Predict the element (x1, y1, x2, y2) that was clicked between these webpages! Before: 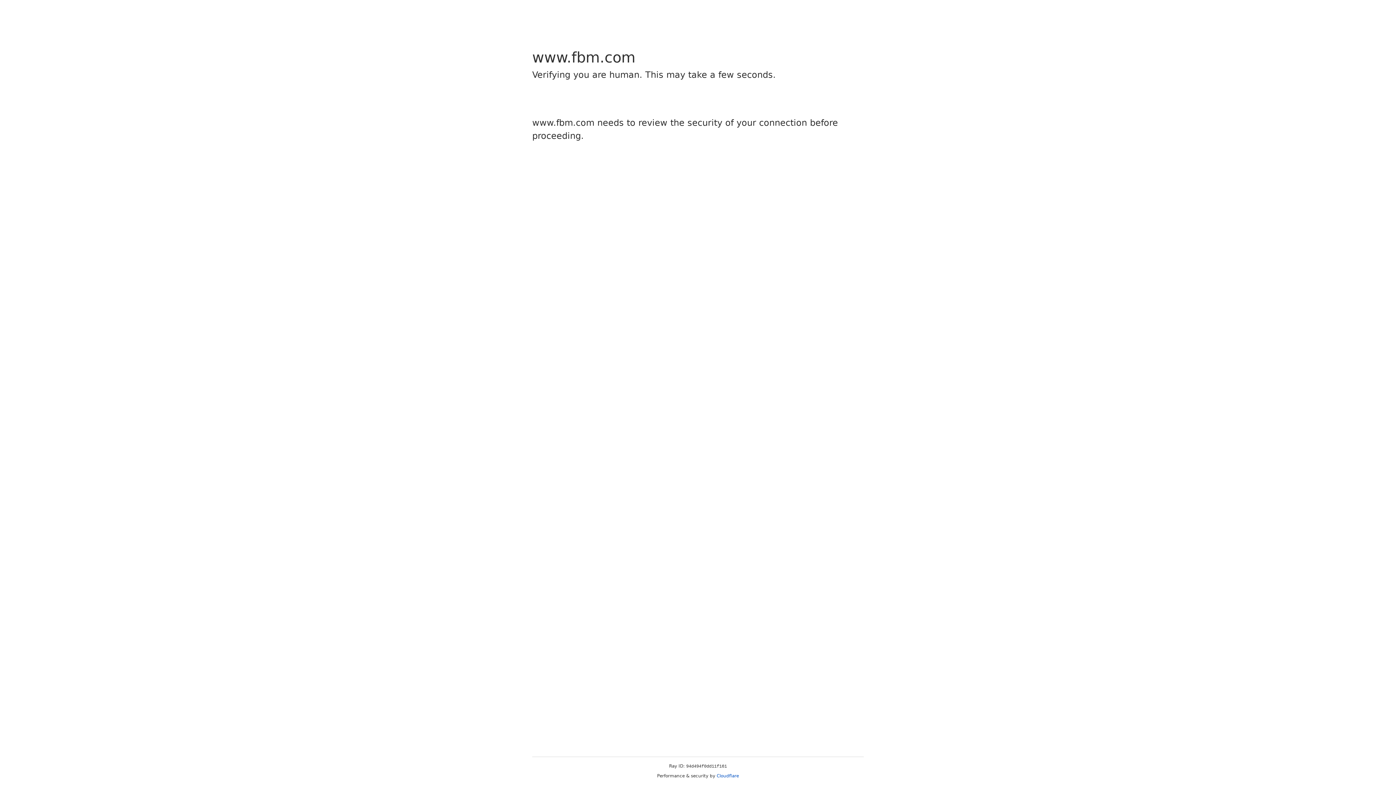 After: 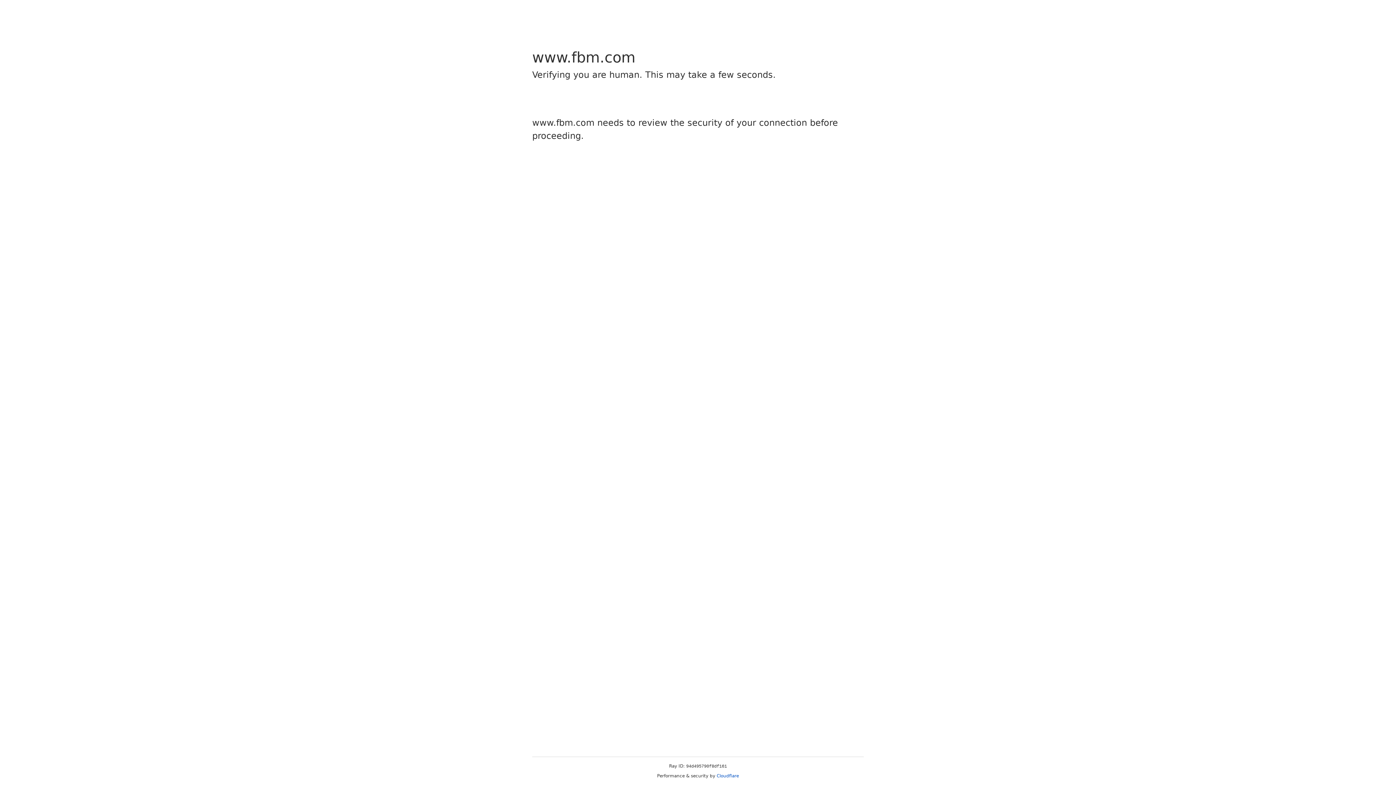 Action: bbox: (716, 773, 739, 778) label: Cloudflare